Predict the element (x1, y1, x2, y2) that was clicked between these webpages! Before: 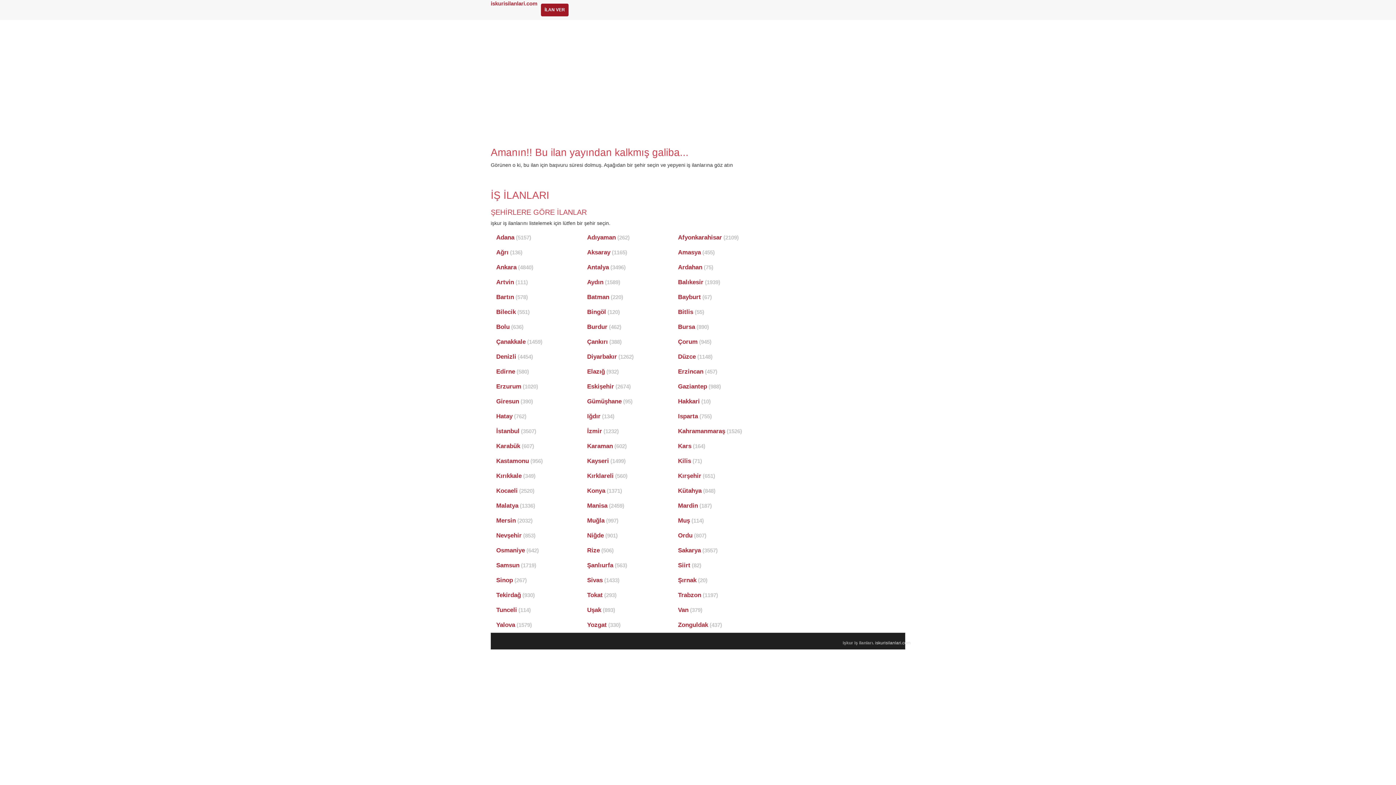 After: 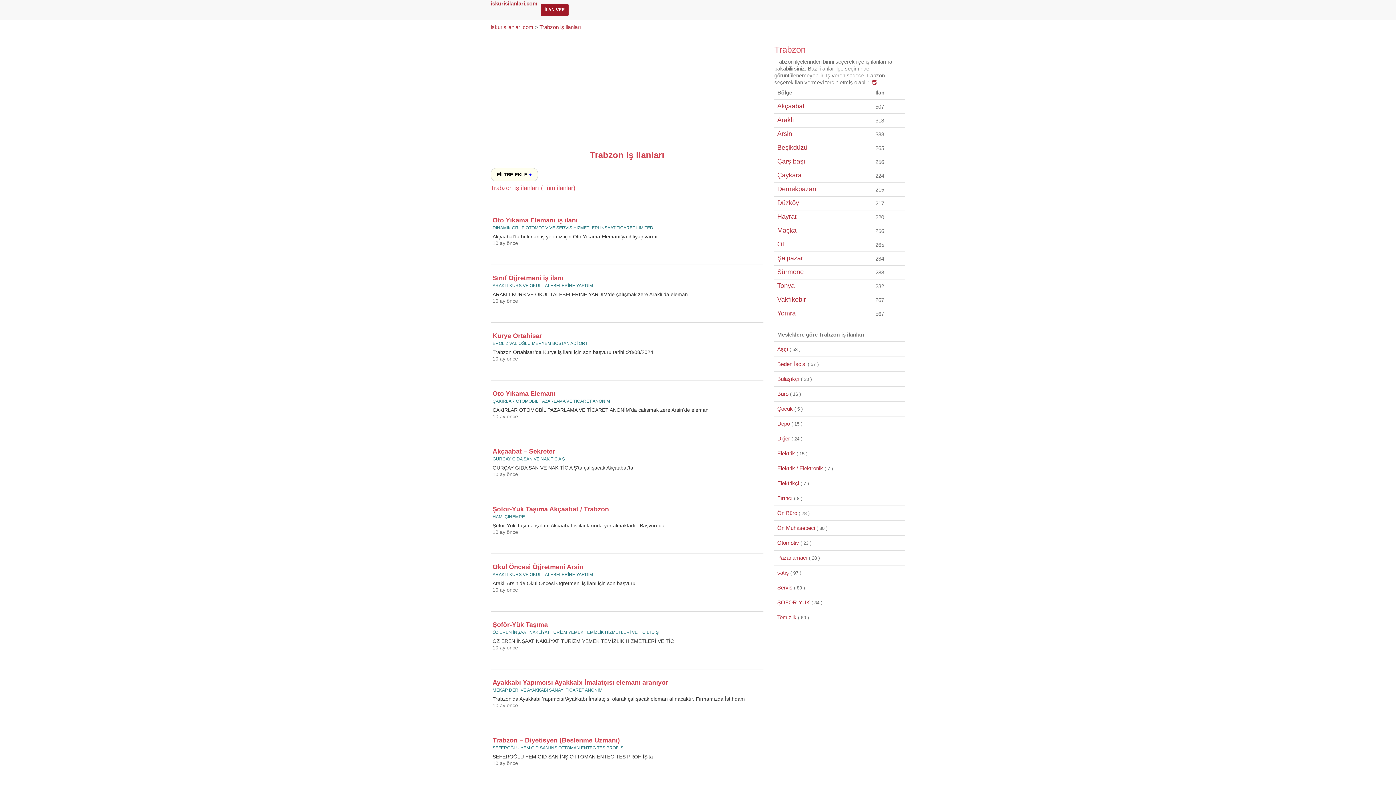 Action: bbox: (678, 592, 718, 598) label: Trabzon (1197)